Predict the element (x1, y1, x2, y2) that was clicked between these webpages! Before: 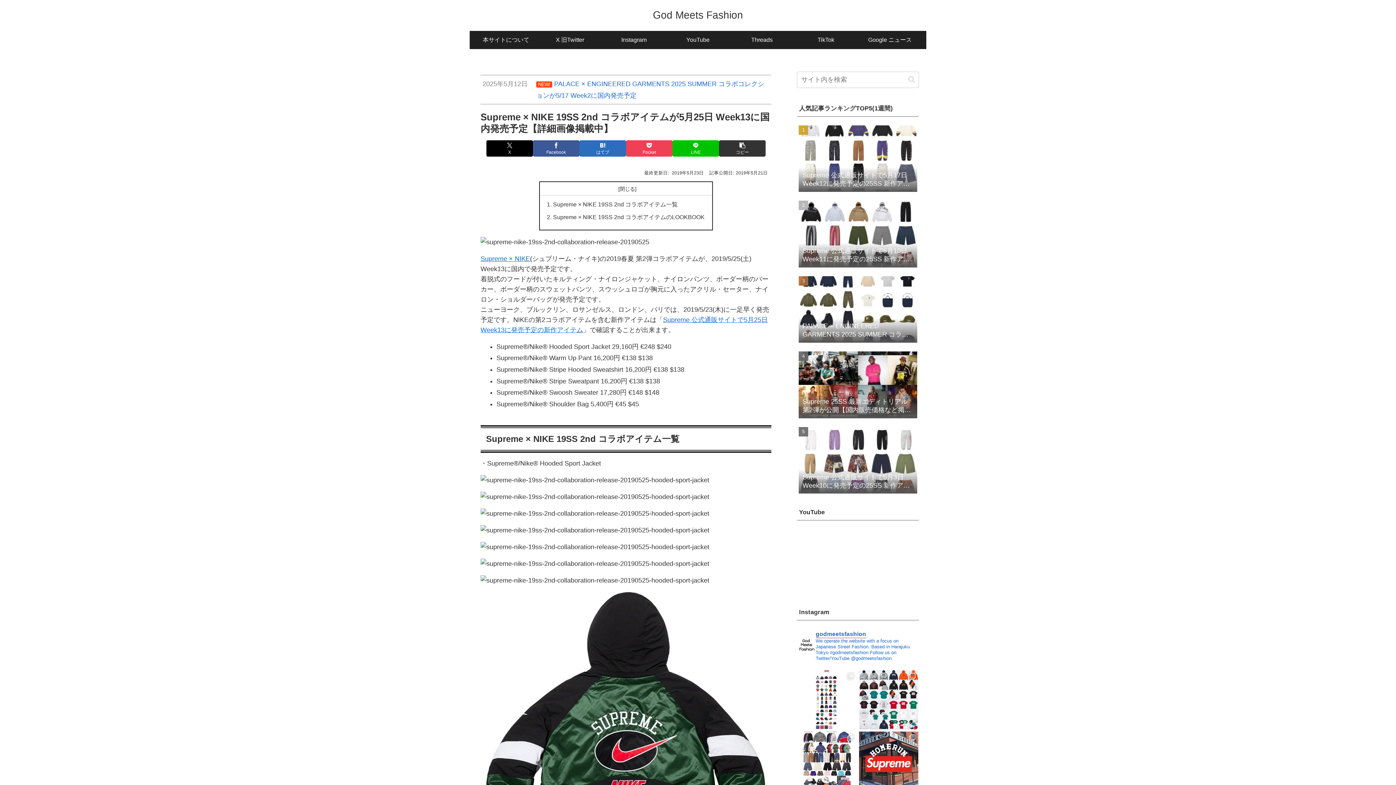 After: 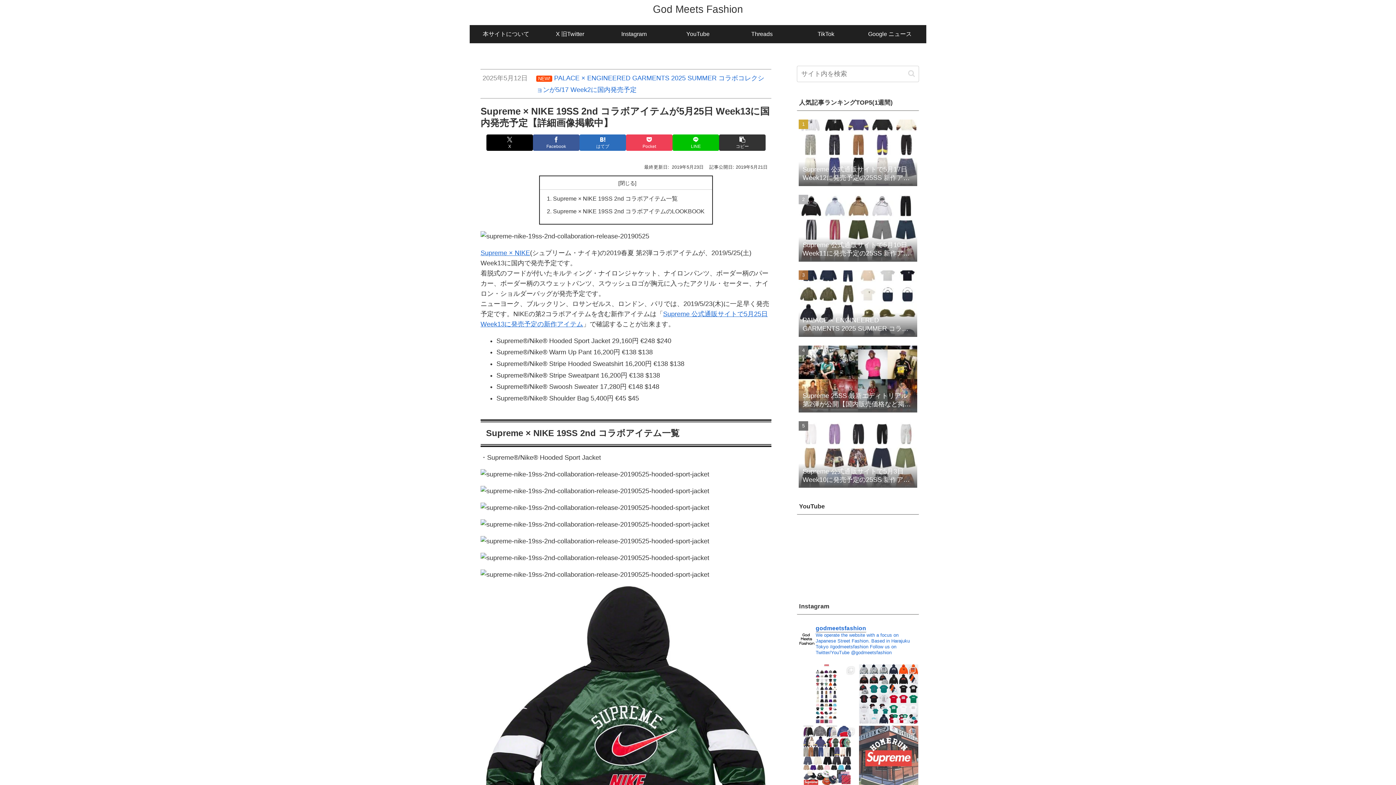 Action: bbox: (859, 731, 918, 791)